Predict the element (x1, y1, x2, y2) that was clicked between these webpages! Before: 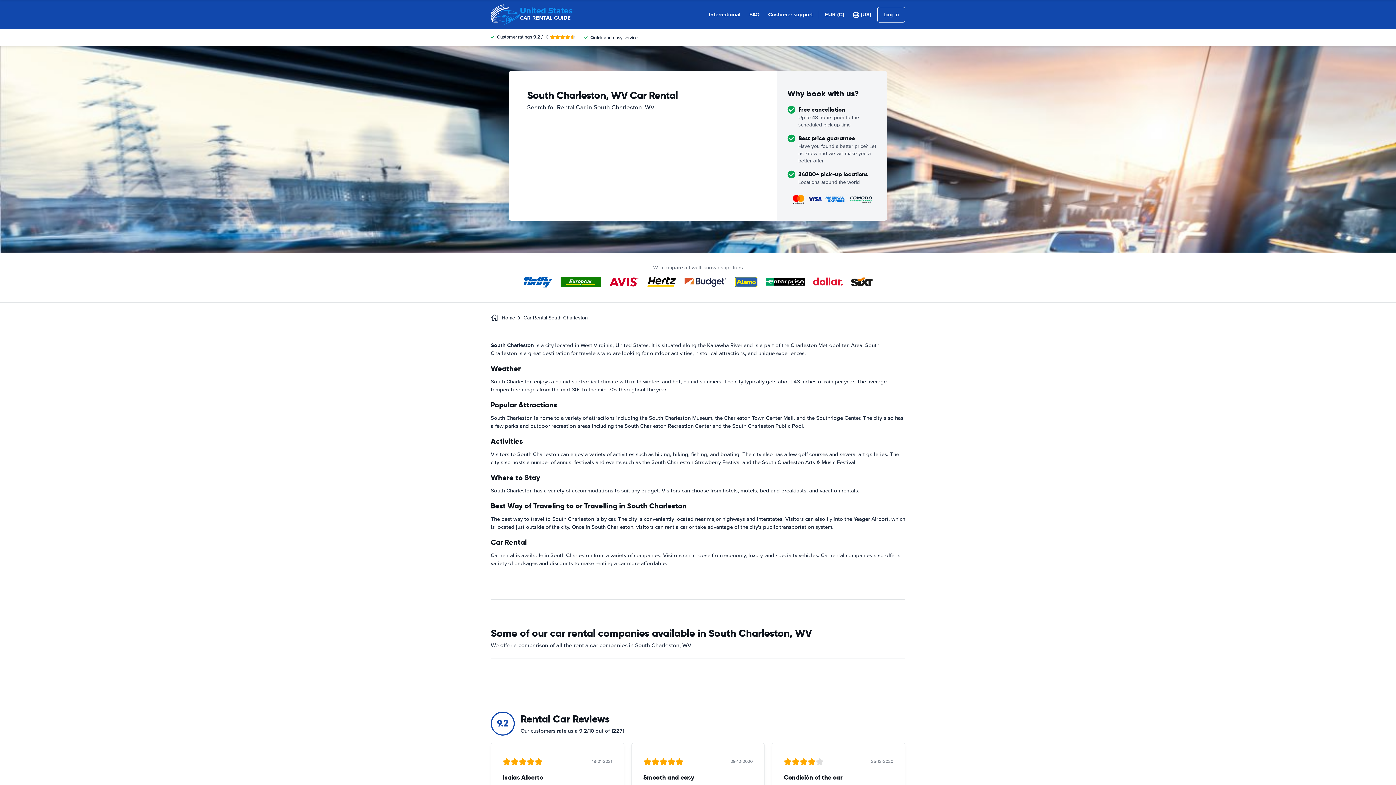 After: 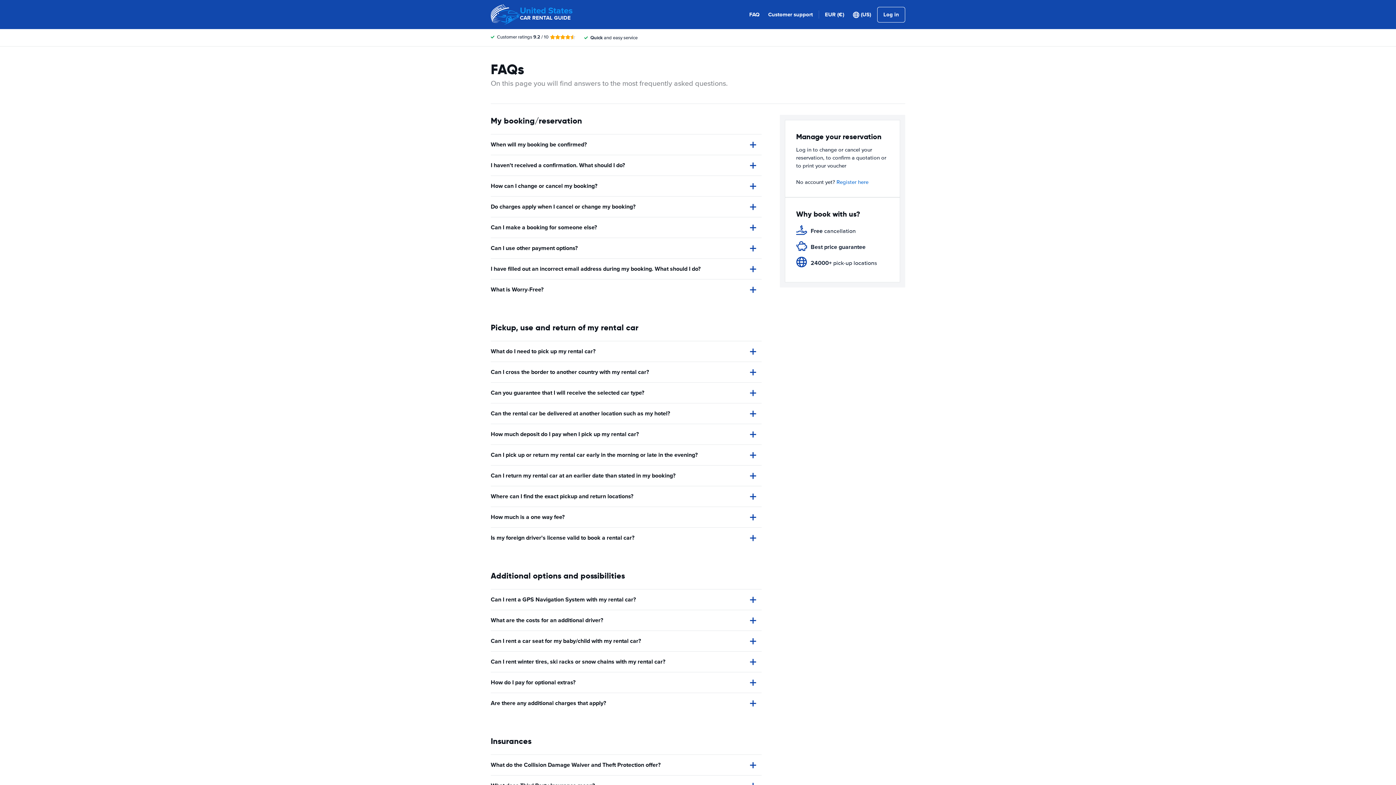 Action: label: FAQ bbox: (749, 10, 759, 18)